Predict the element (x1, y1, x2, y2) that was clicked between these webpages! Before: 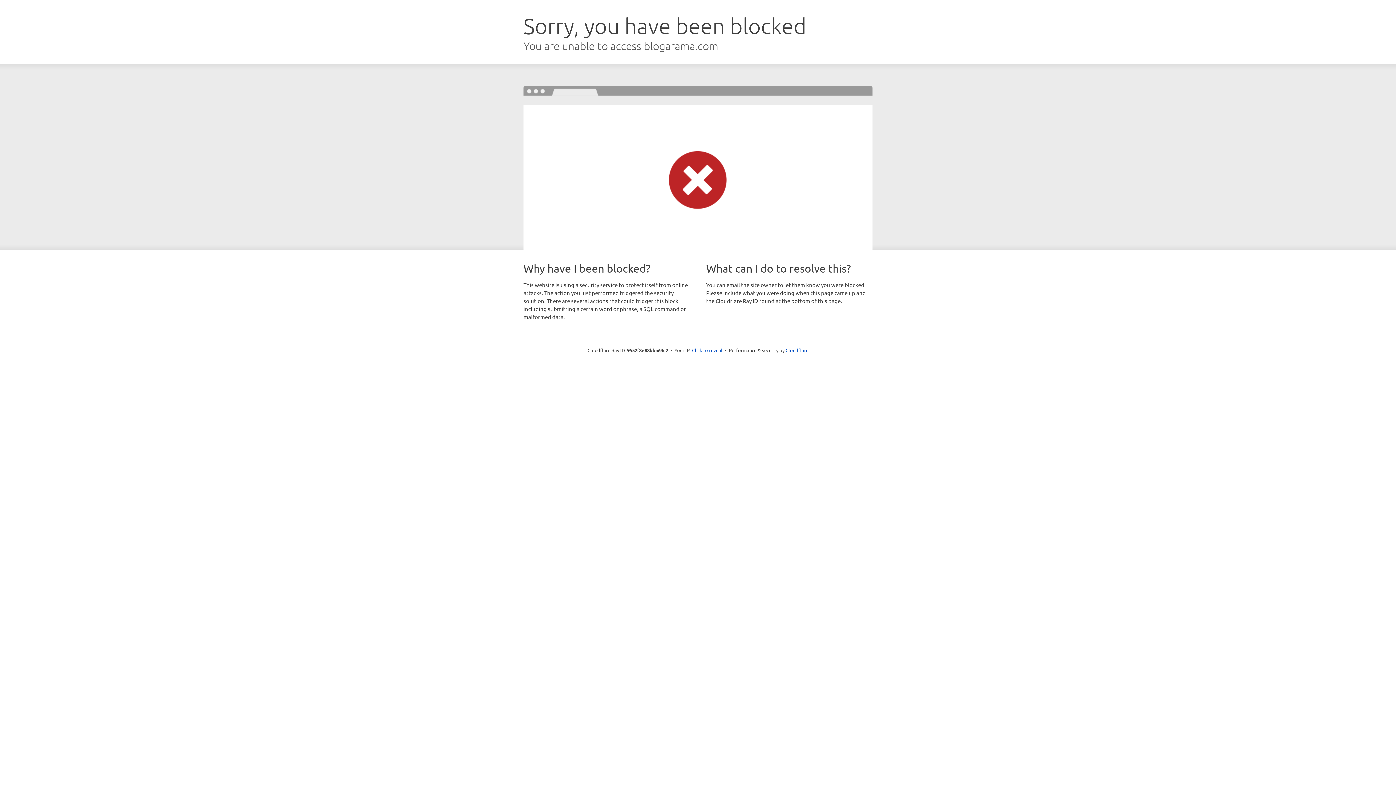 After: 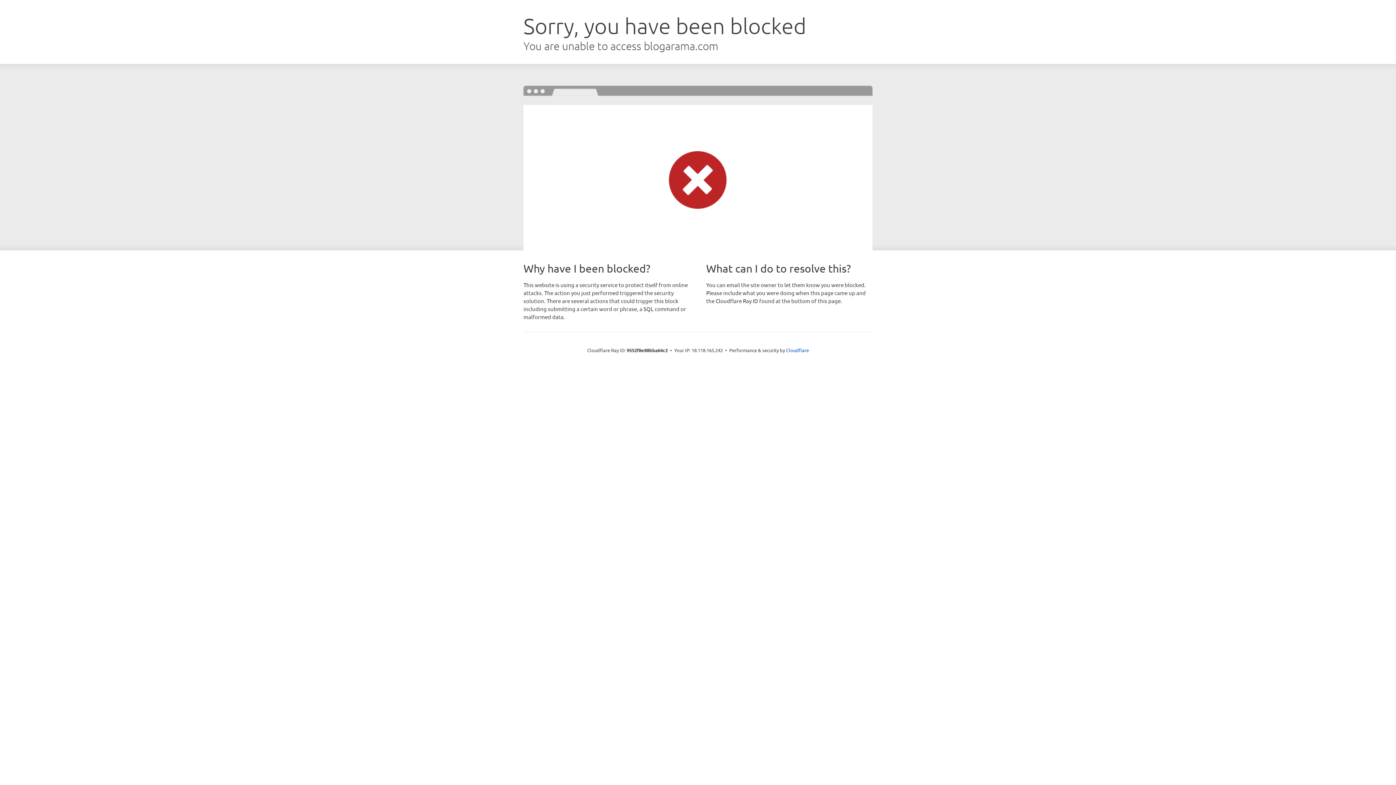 Action: label: Click to reveal bbox: (692, 346, 722, 353)